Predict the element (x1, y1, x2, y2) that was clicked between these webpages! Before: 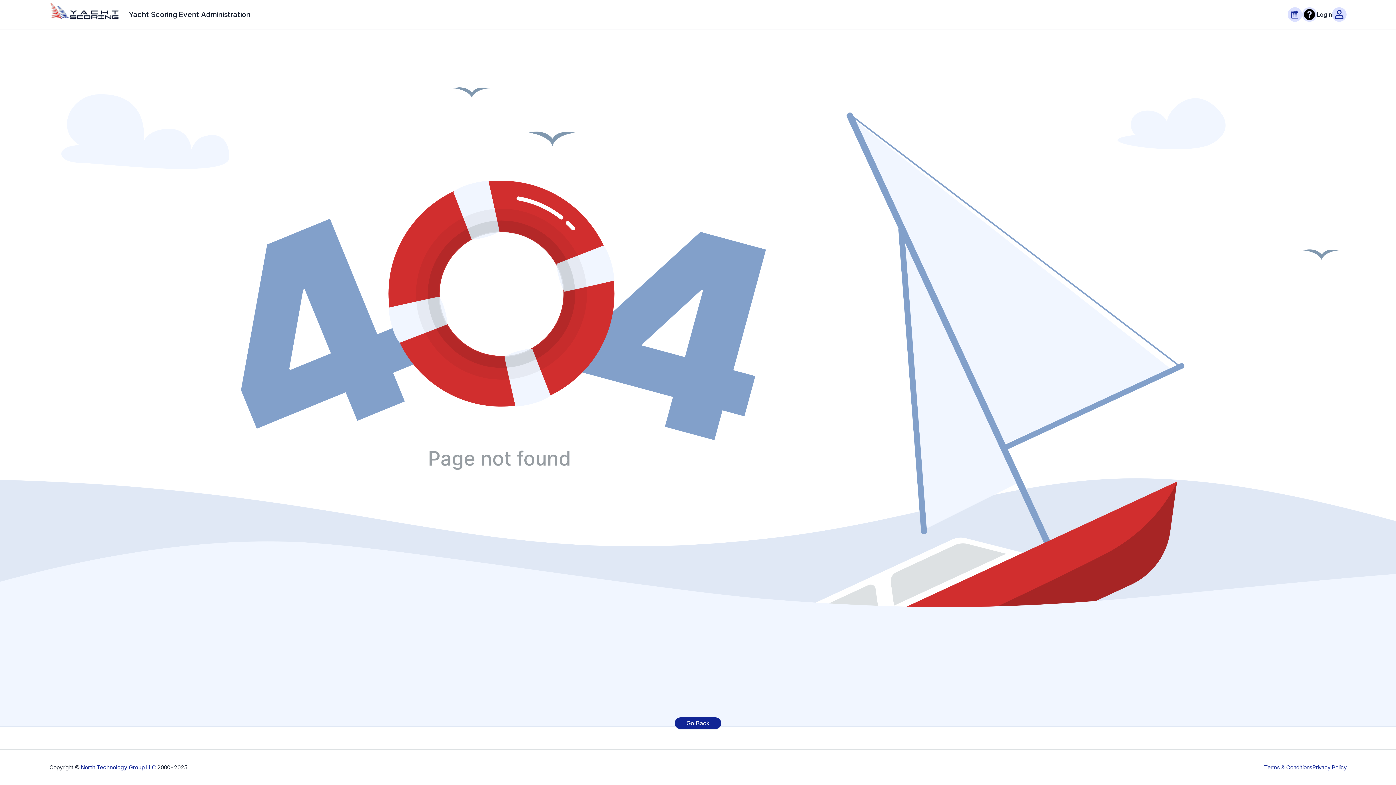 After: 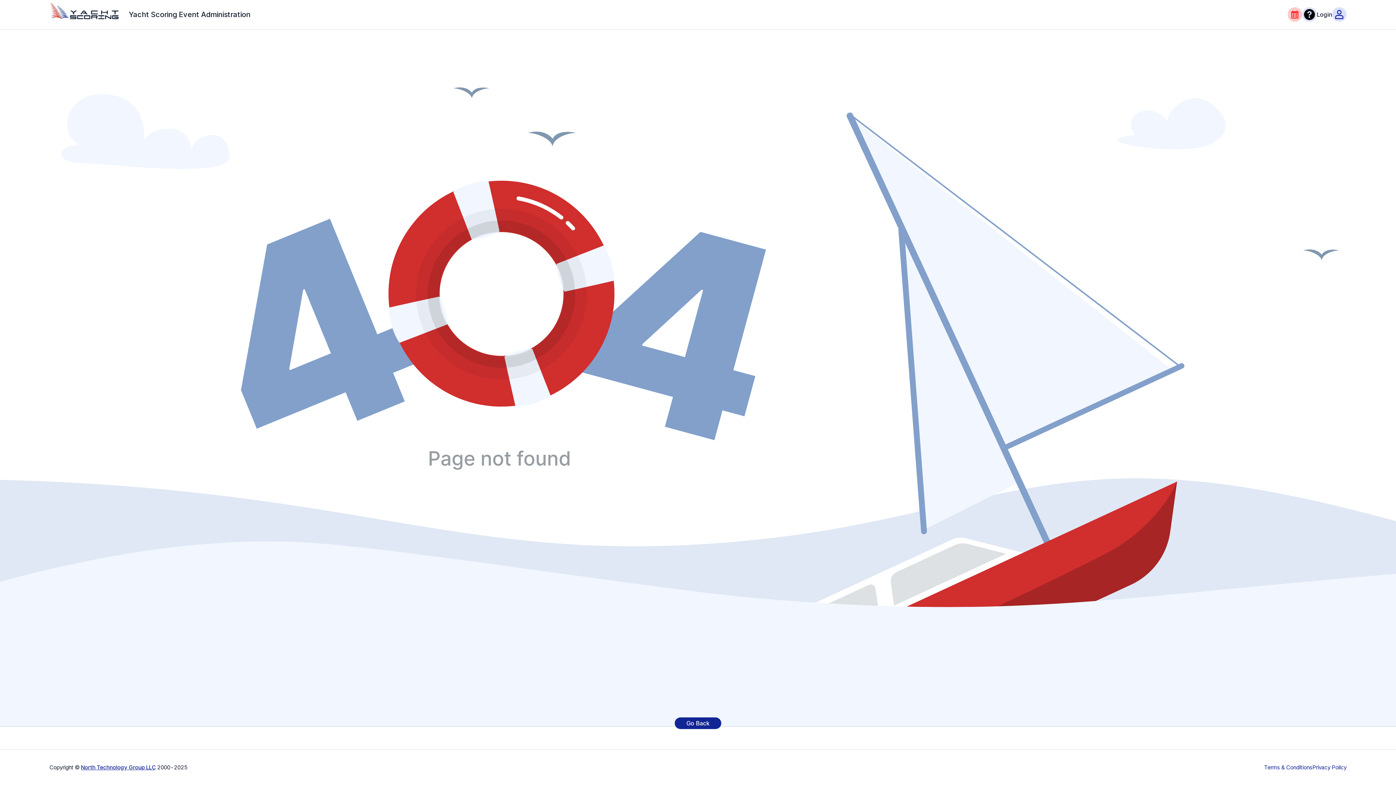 Action: bbox: (1288, 7, 1302, 21)